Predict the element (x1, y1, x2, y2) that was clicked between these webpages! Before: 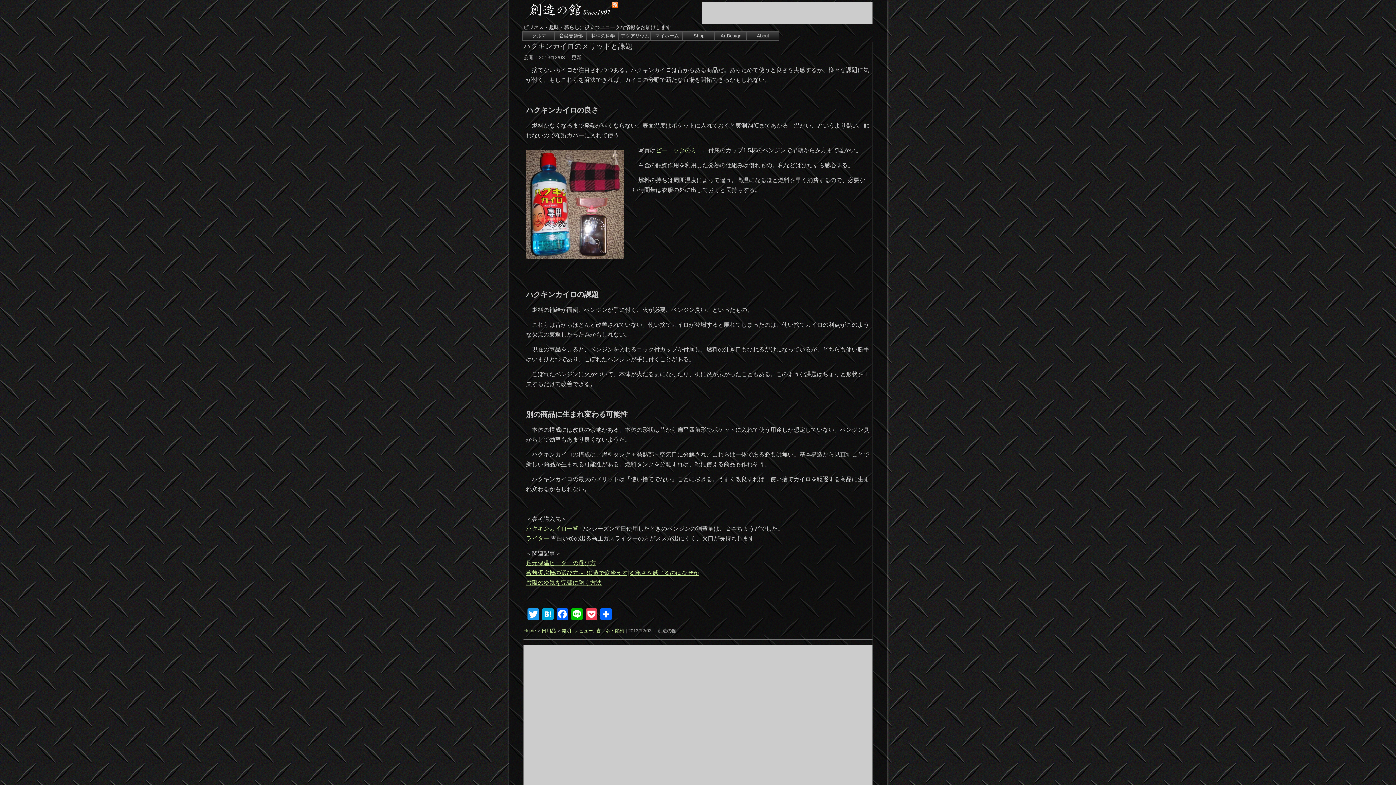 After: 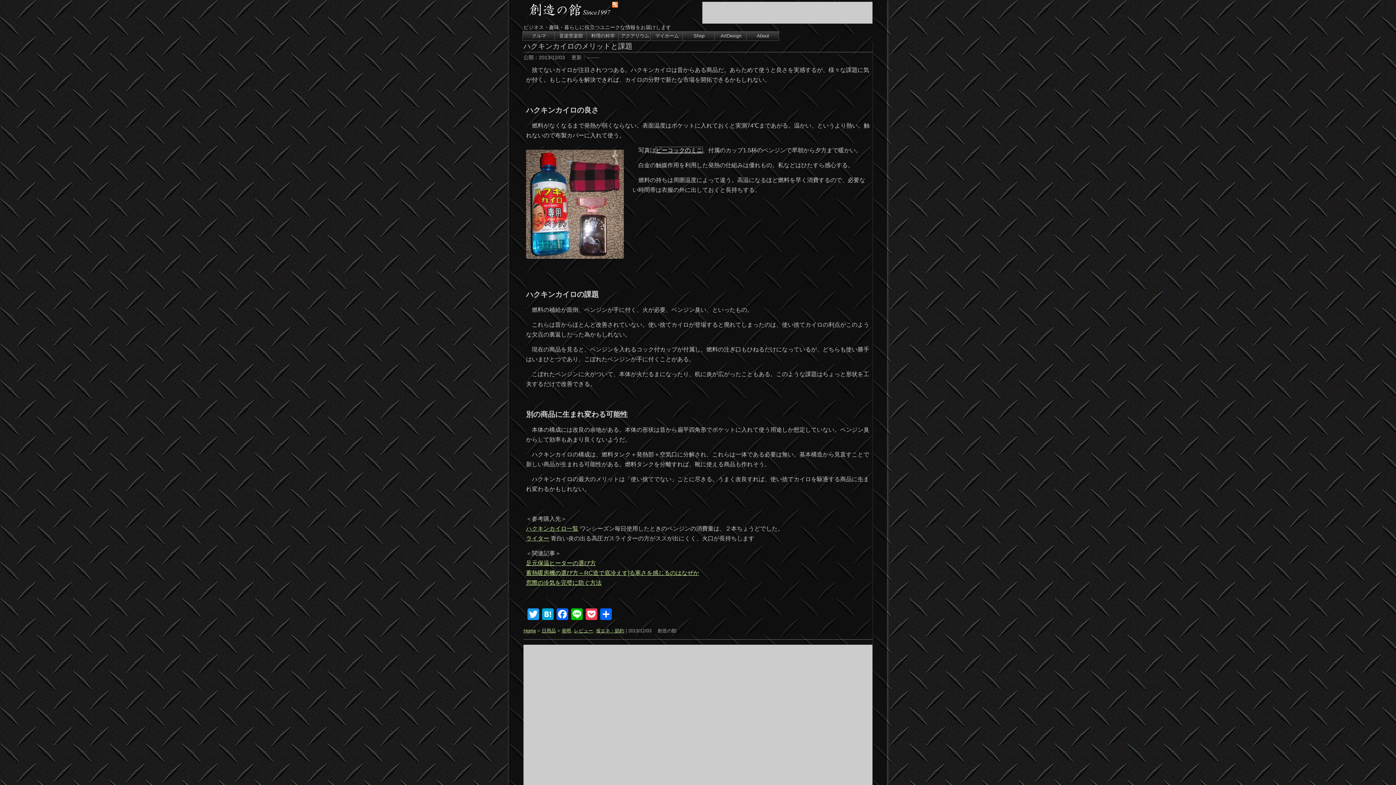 Action: bbox: (656, 147, 702, 153) label: ピーコックのミニ